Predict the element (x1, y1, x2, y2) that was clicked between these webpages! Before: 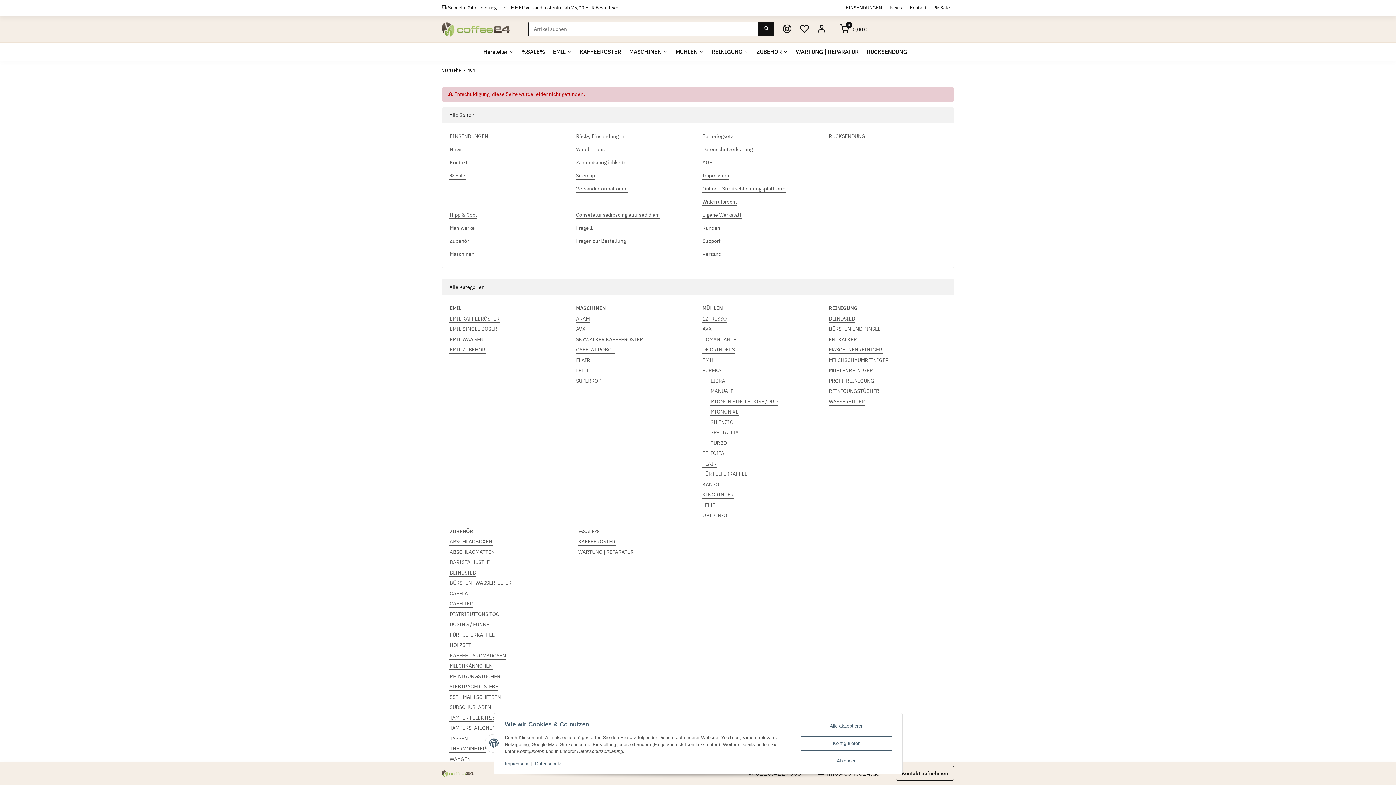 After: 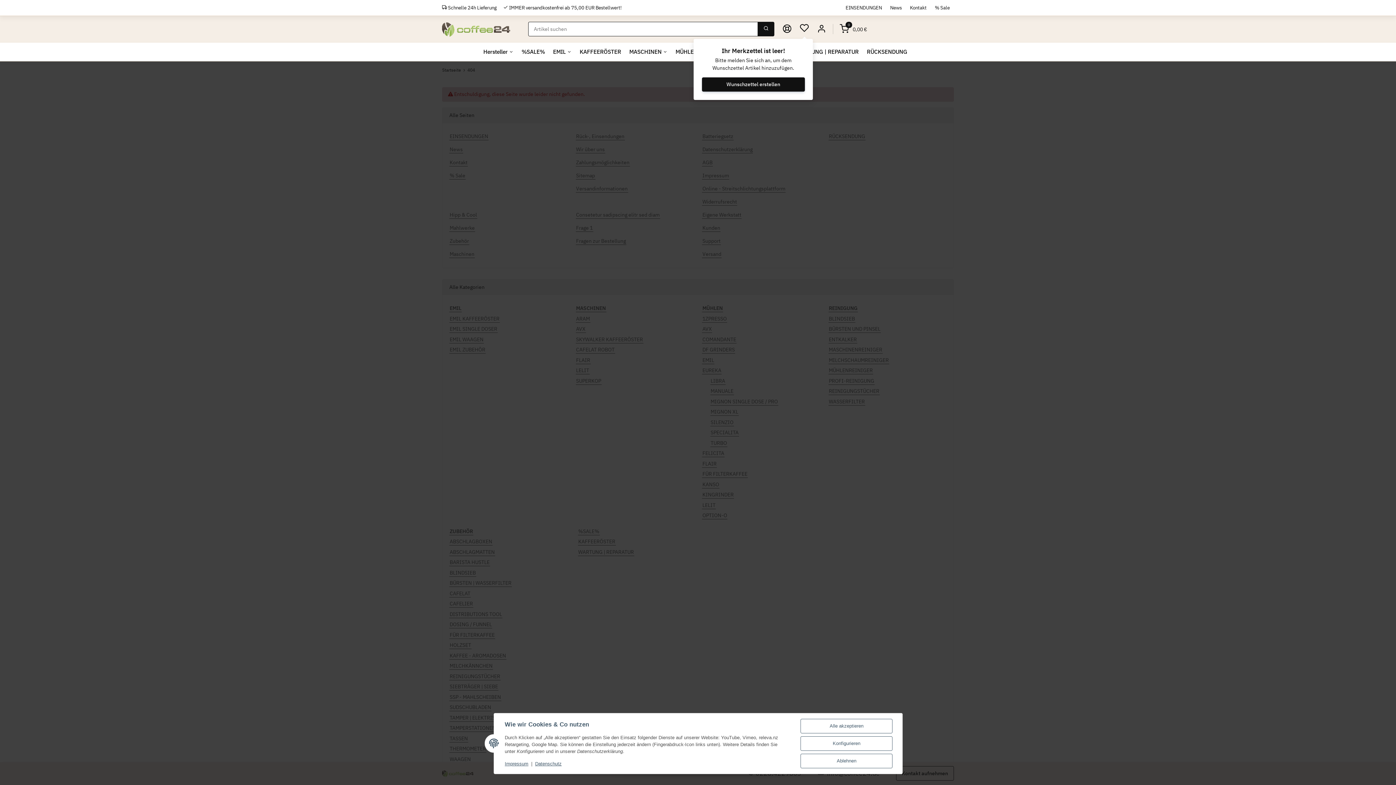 Action: bbox: (795, 19, 813, 39) label: Wunschzettel